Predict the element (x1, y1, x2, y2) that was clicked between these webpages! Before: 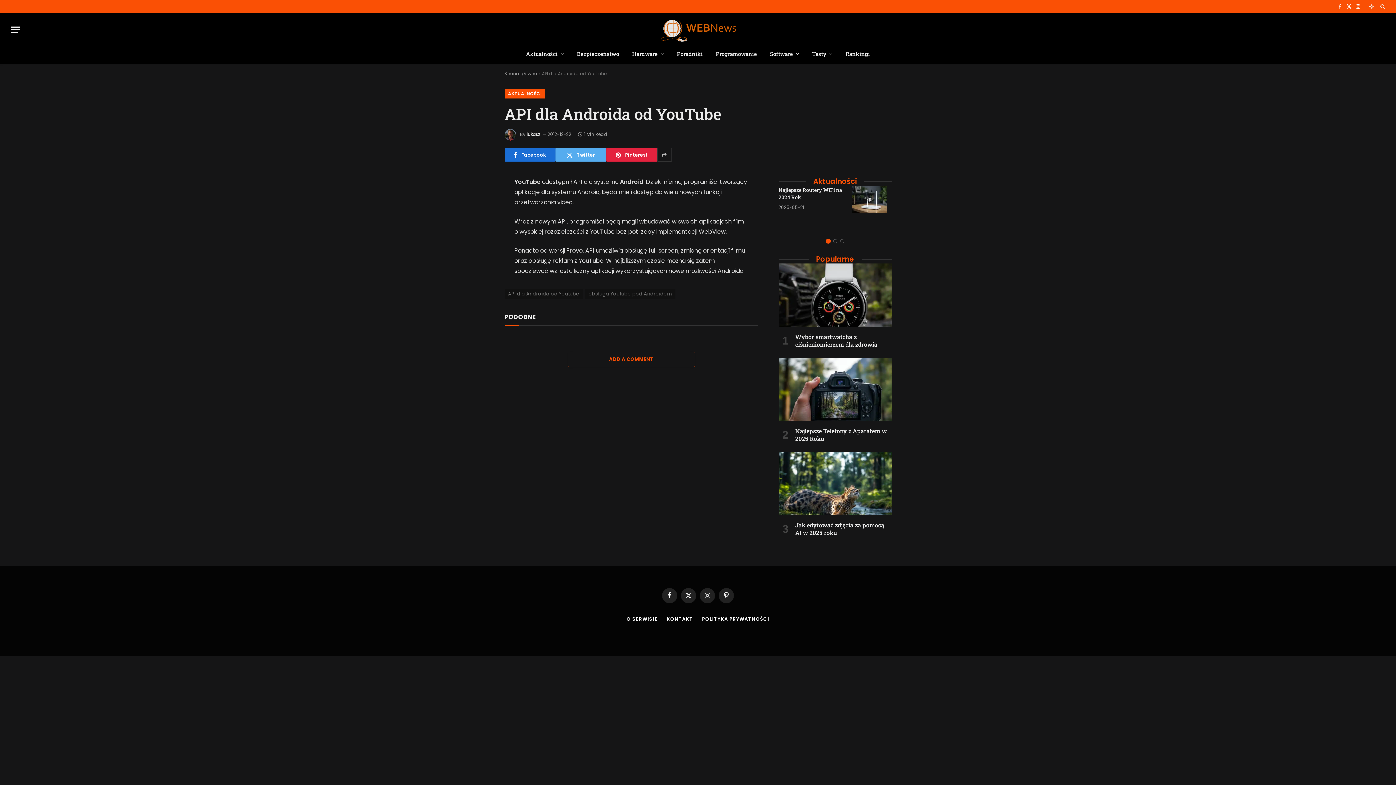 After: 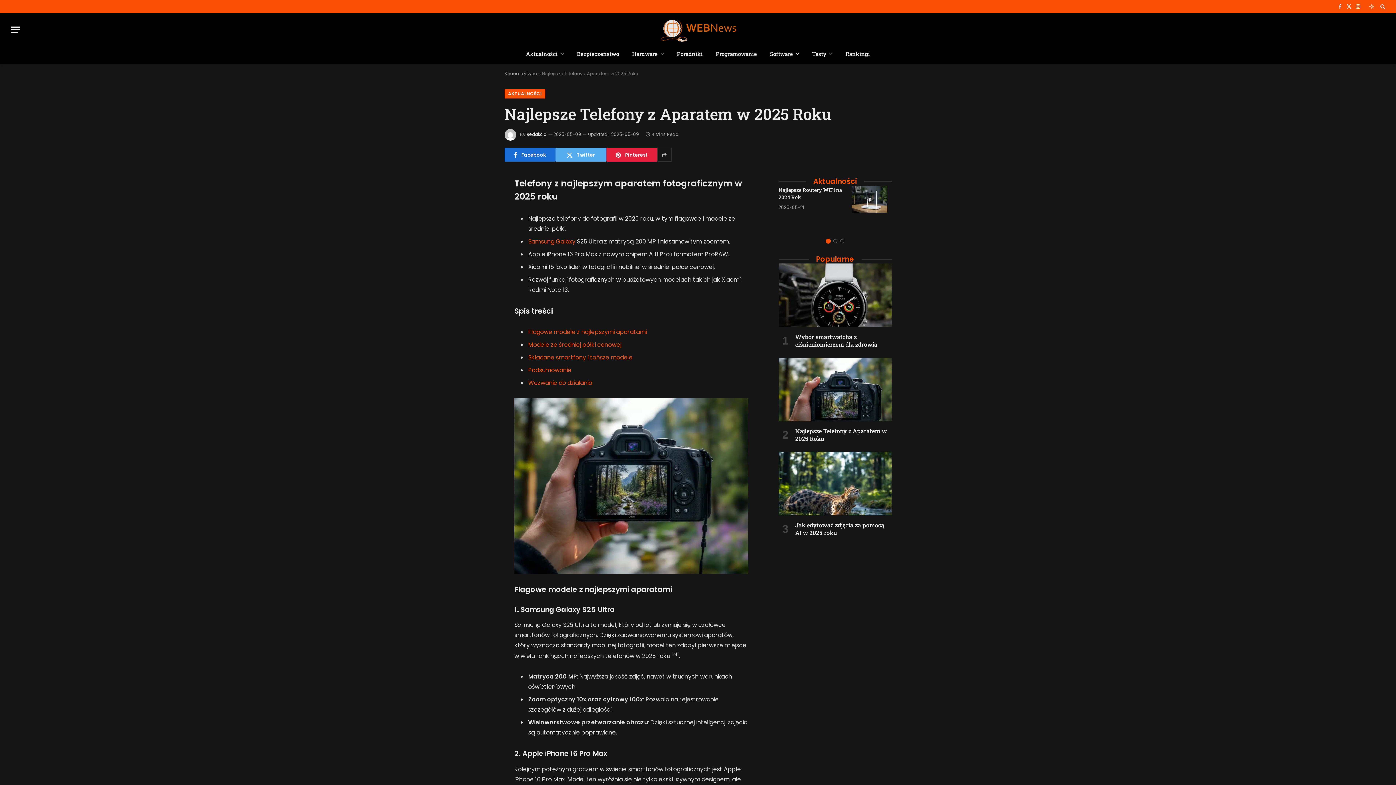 Action: label: Najlepsze Telefony z Aparatem w 2025 Roku bbox: (795, 427, 891, 442)